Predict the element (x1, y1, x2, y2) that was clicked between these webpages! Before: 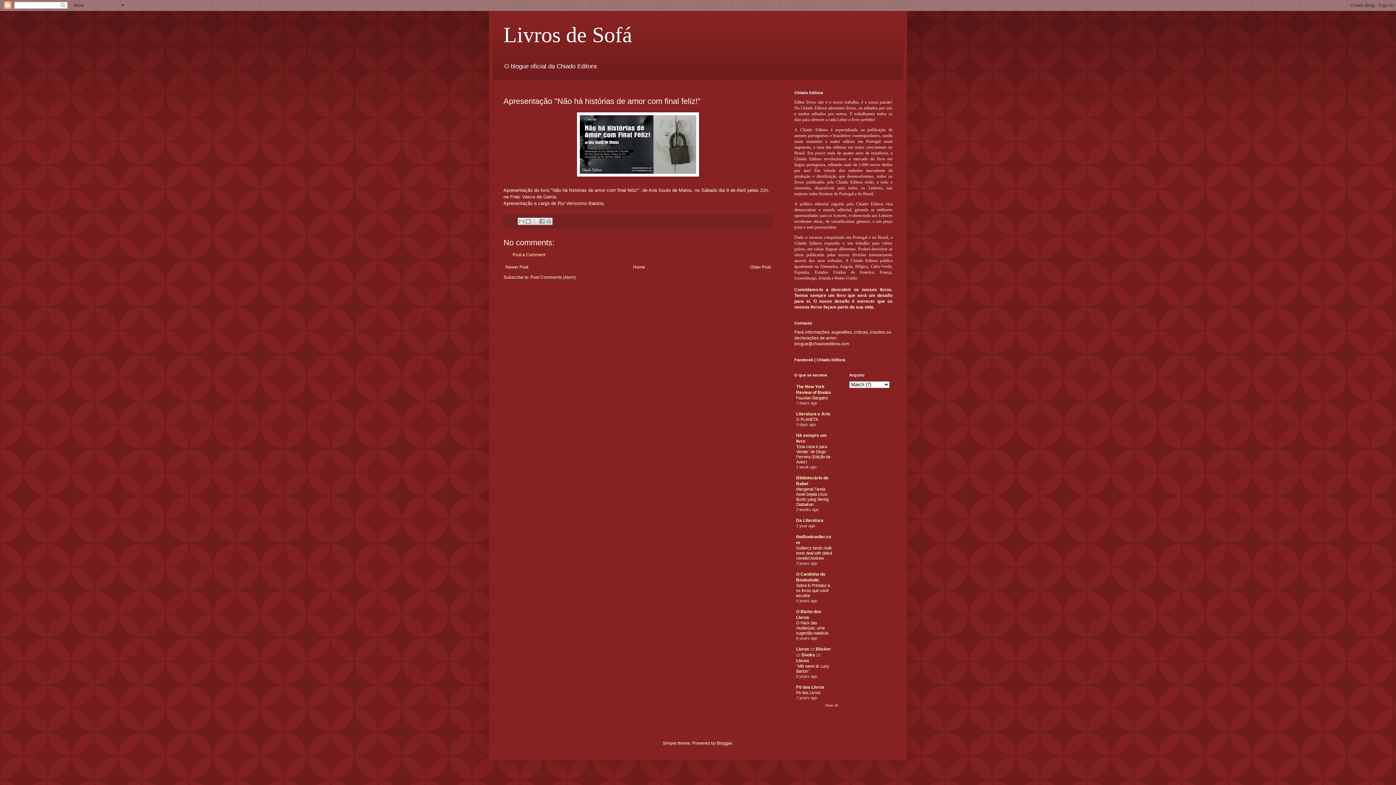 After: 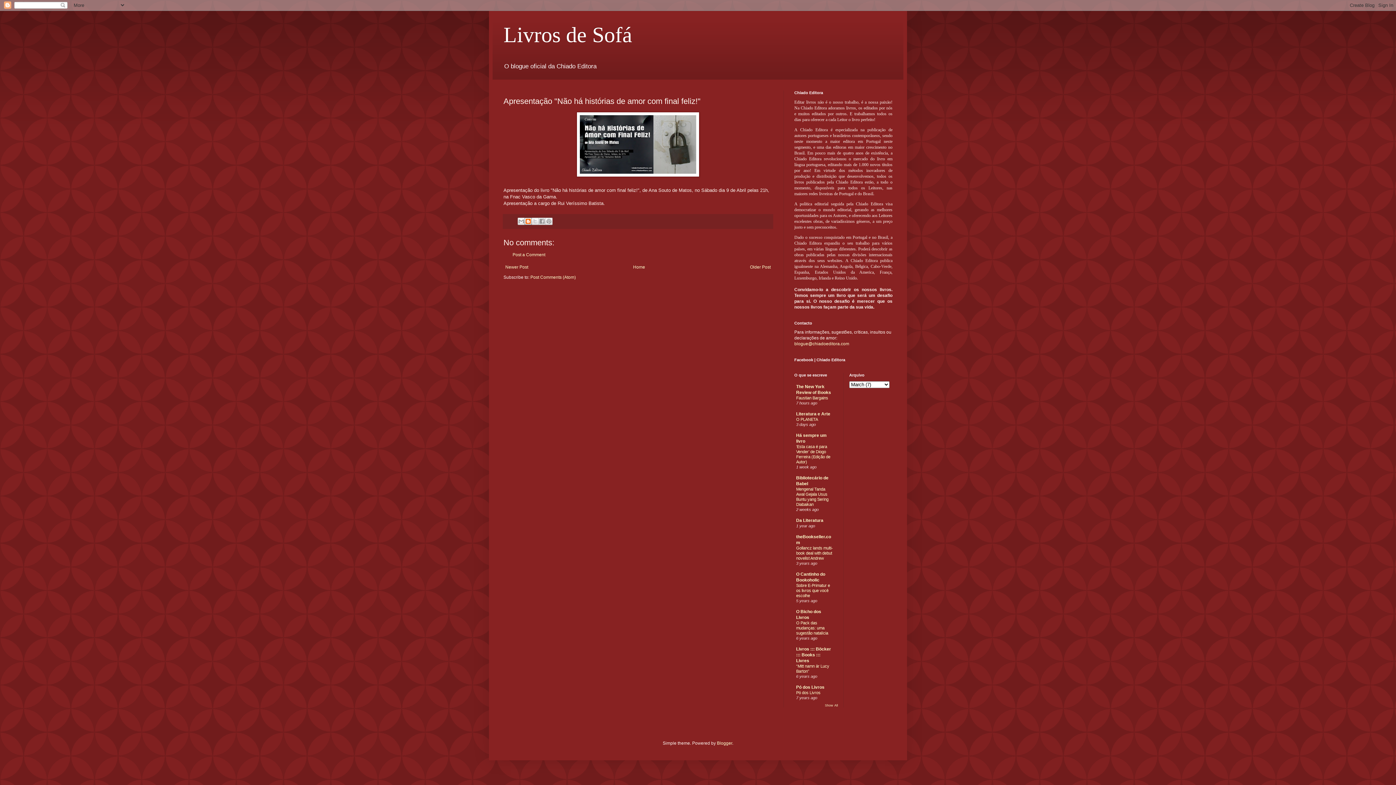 Action: bbox: (524, 217, 532, 225) label: BlogThis!